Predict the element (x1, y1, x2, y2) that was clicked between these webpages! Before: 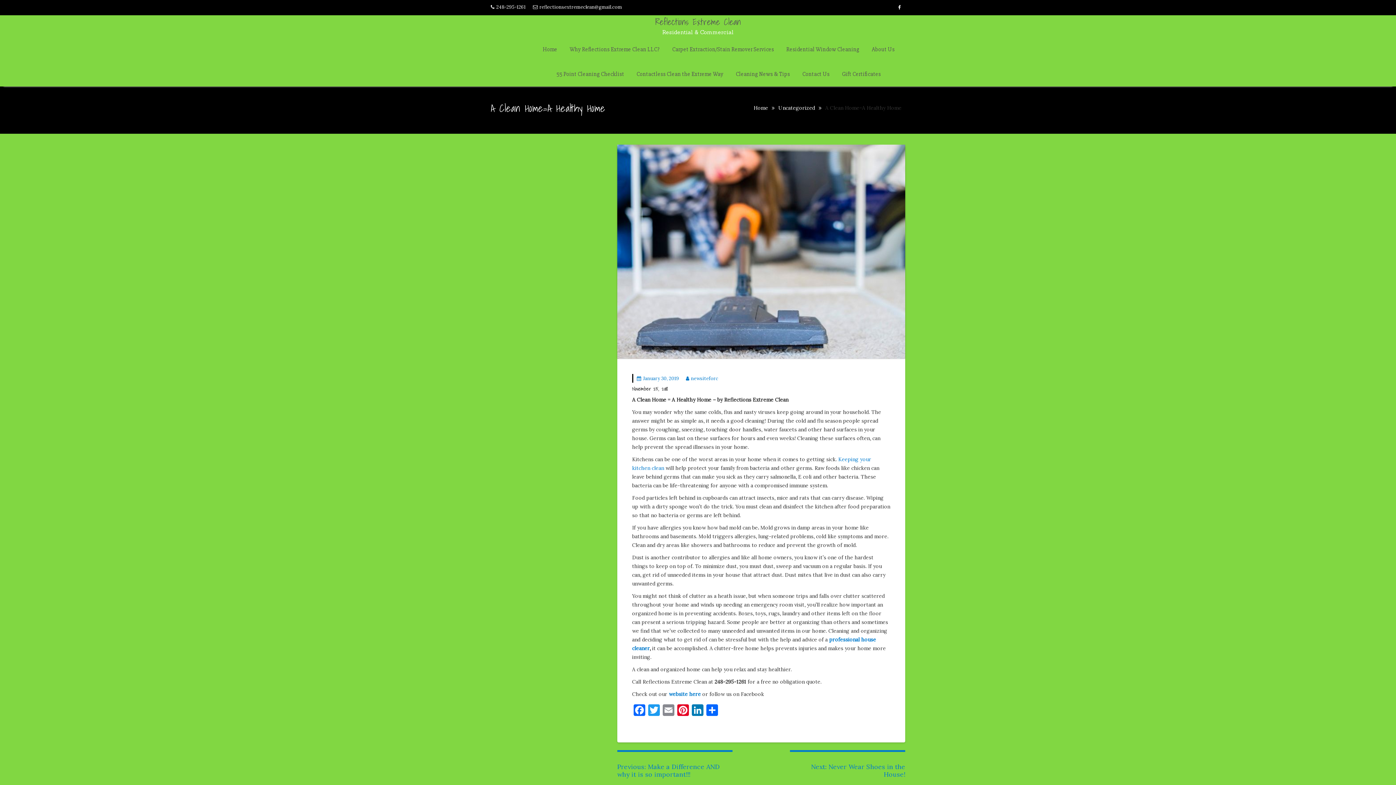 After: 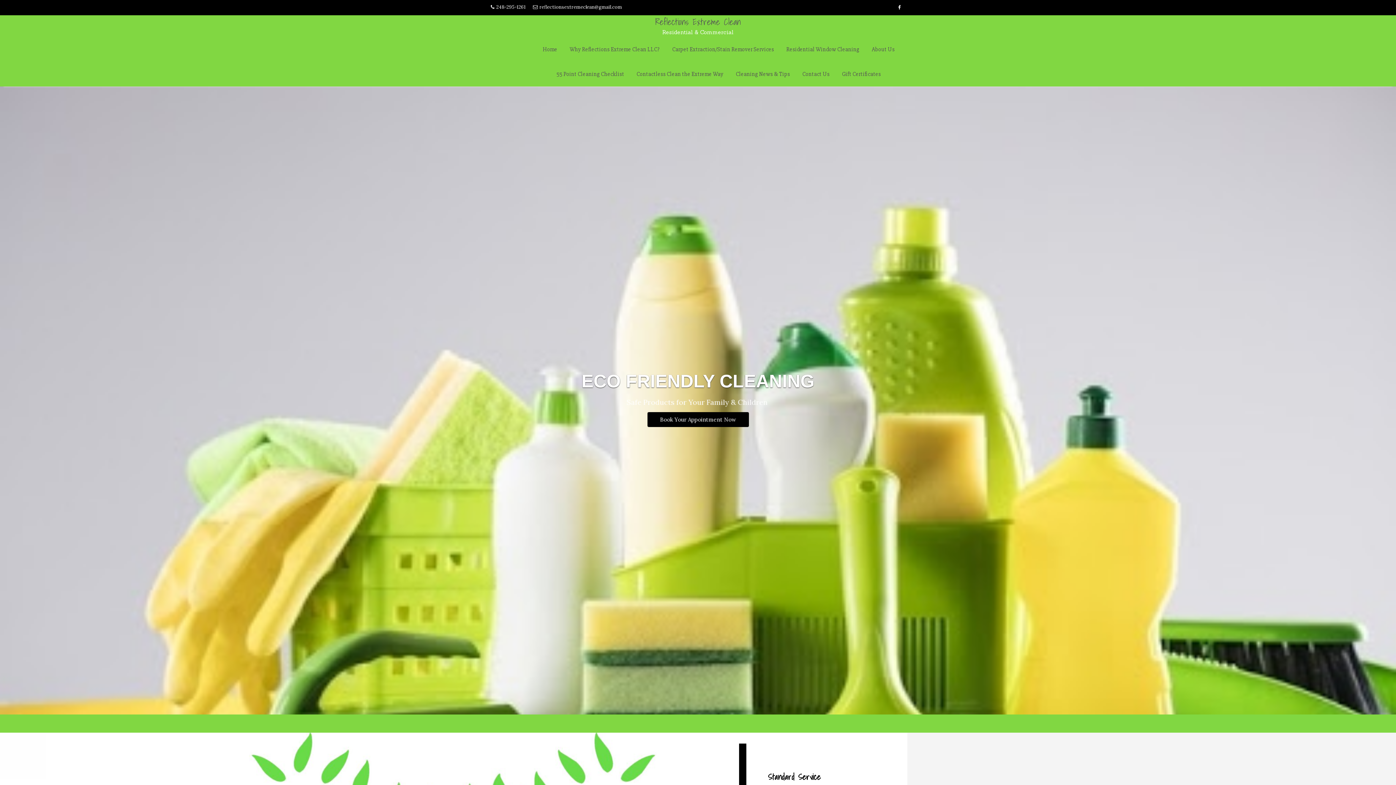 Action: label: Reflections Extreme Clean bbox: (655, 14, 740, 28)